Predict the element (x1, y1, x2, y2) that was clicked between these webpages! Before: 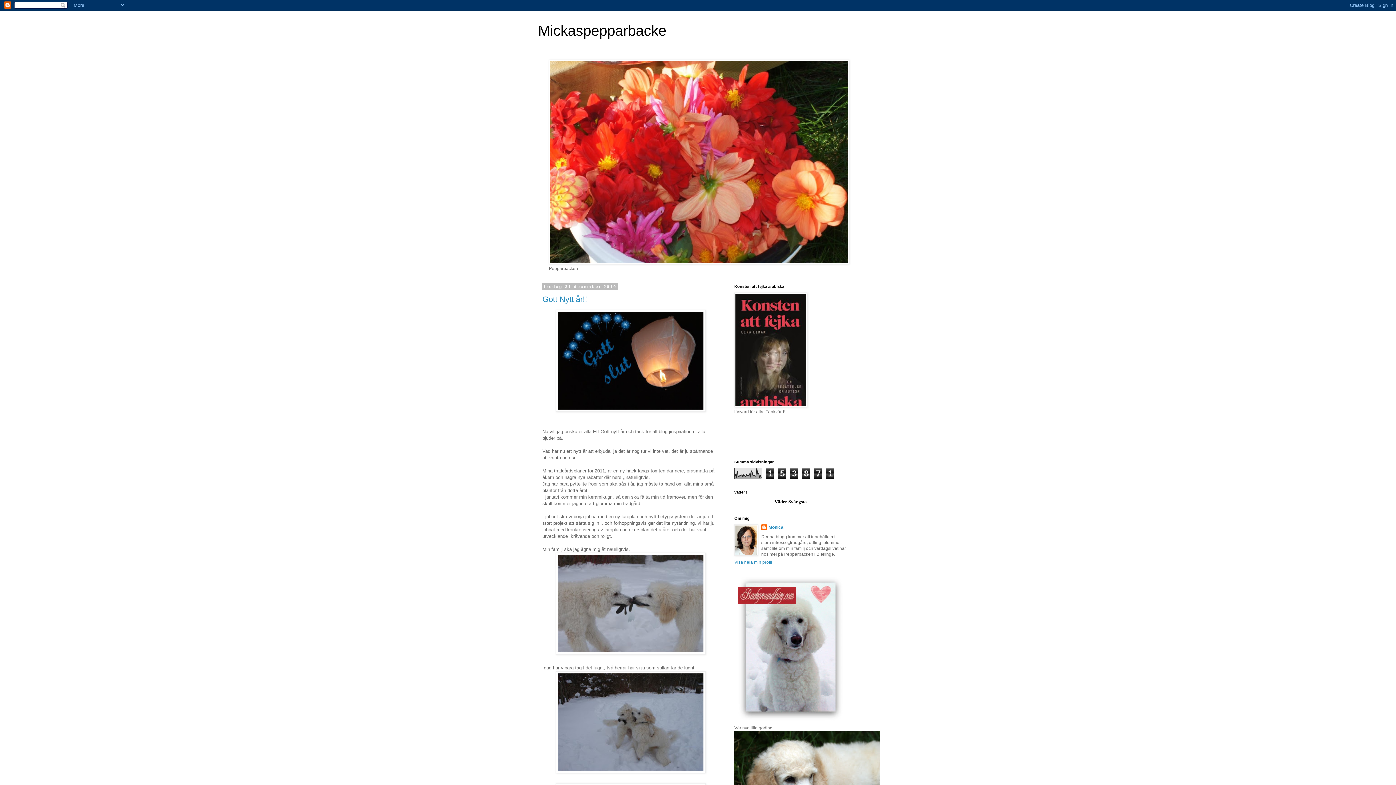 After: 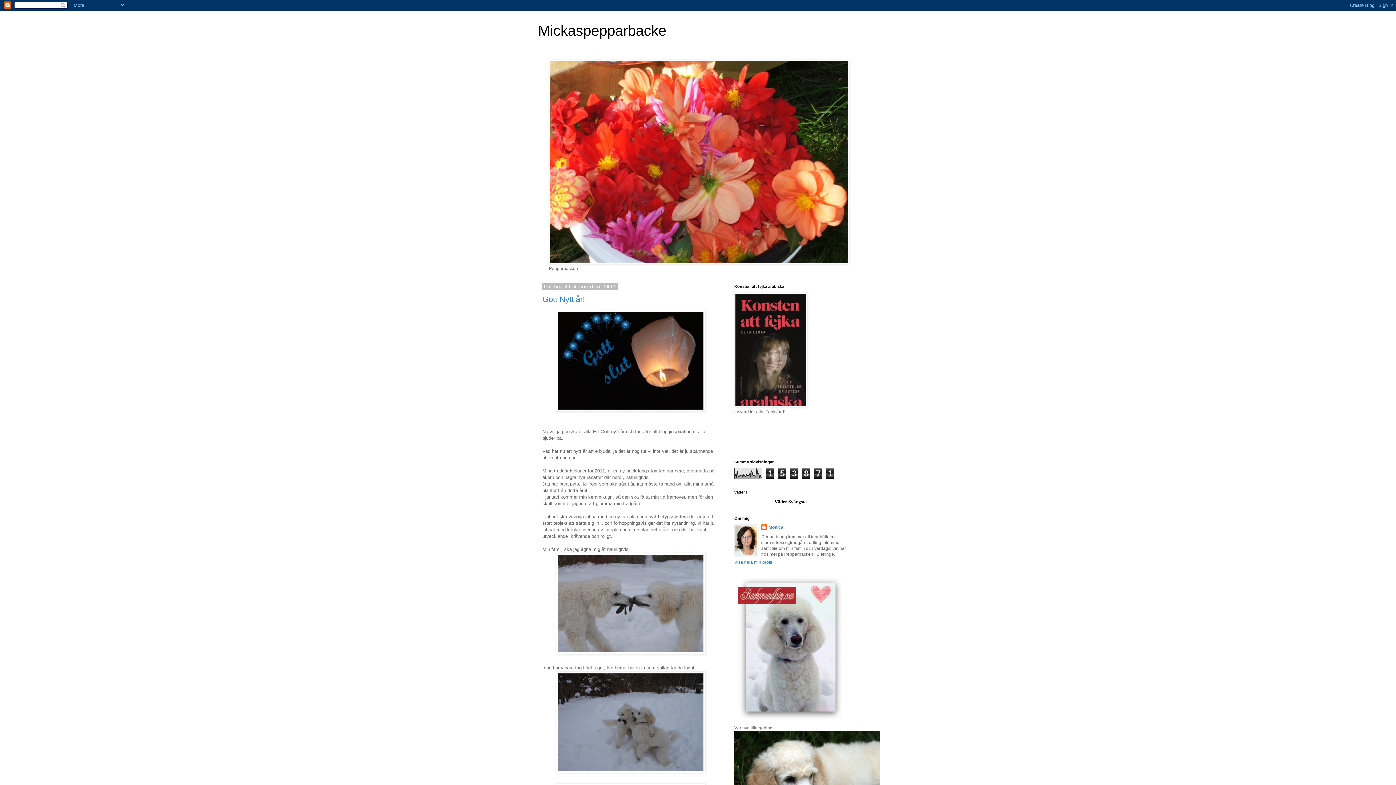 Action: bbox: (738, 600, 796, 605)